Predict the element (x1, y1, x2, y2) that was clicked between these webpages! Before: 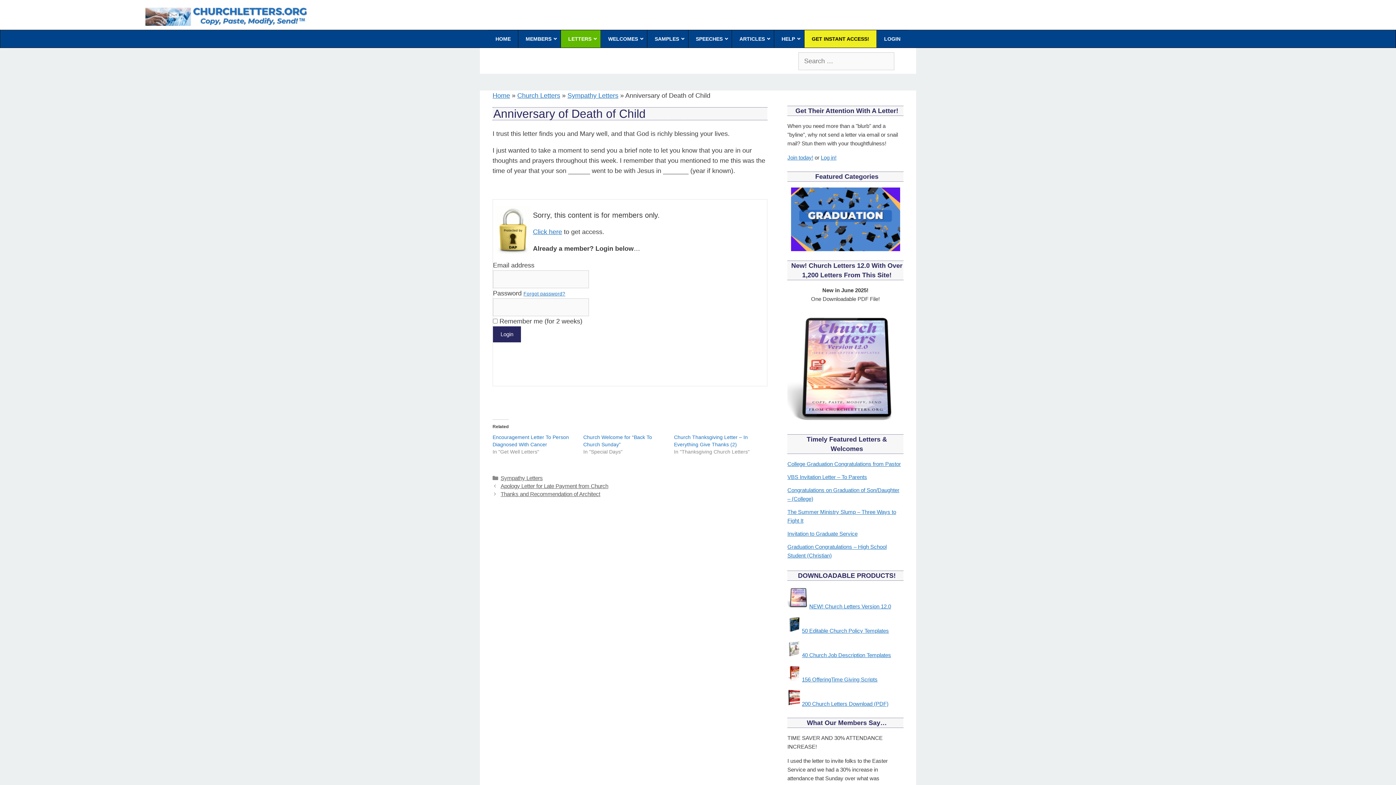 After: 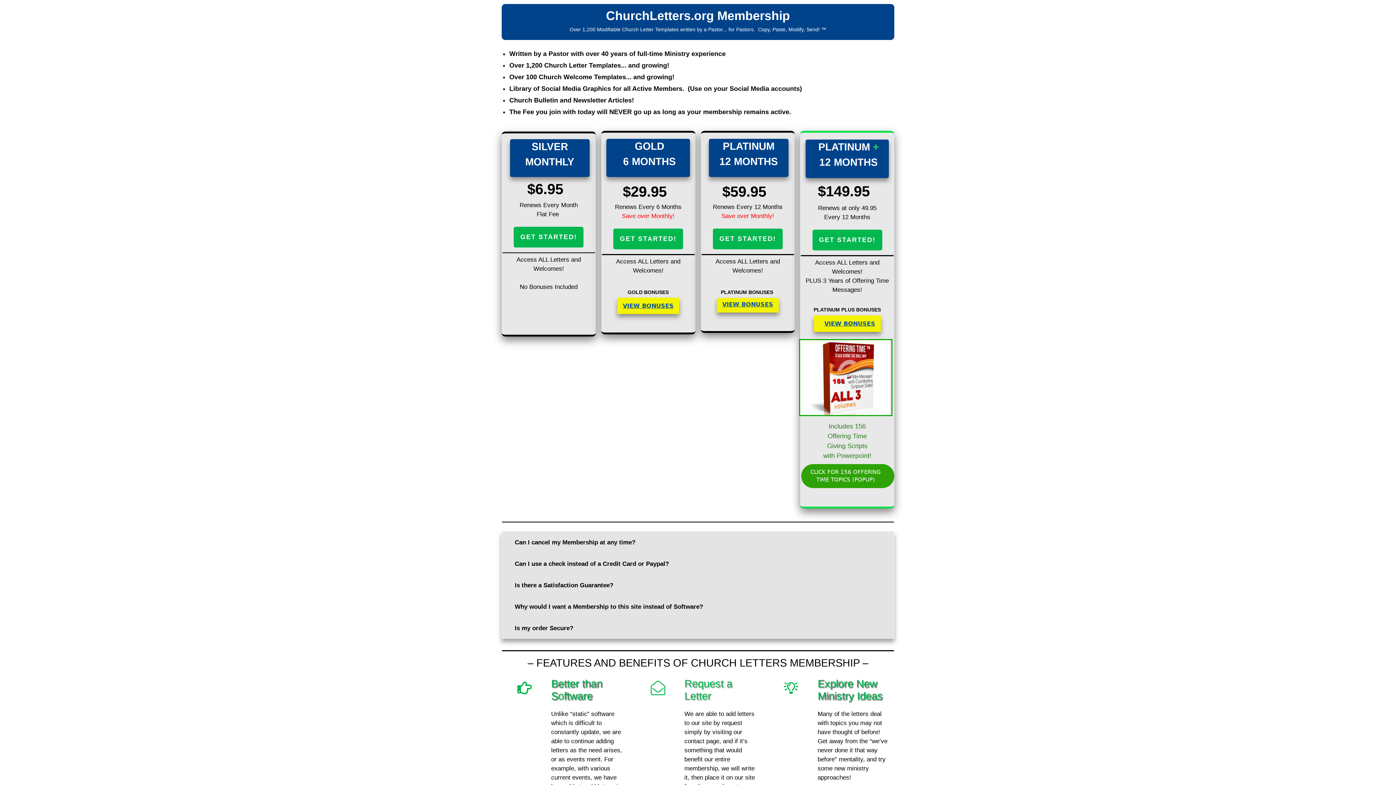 Action: label: Click here bbox: (533, 228, 562, 235)